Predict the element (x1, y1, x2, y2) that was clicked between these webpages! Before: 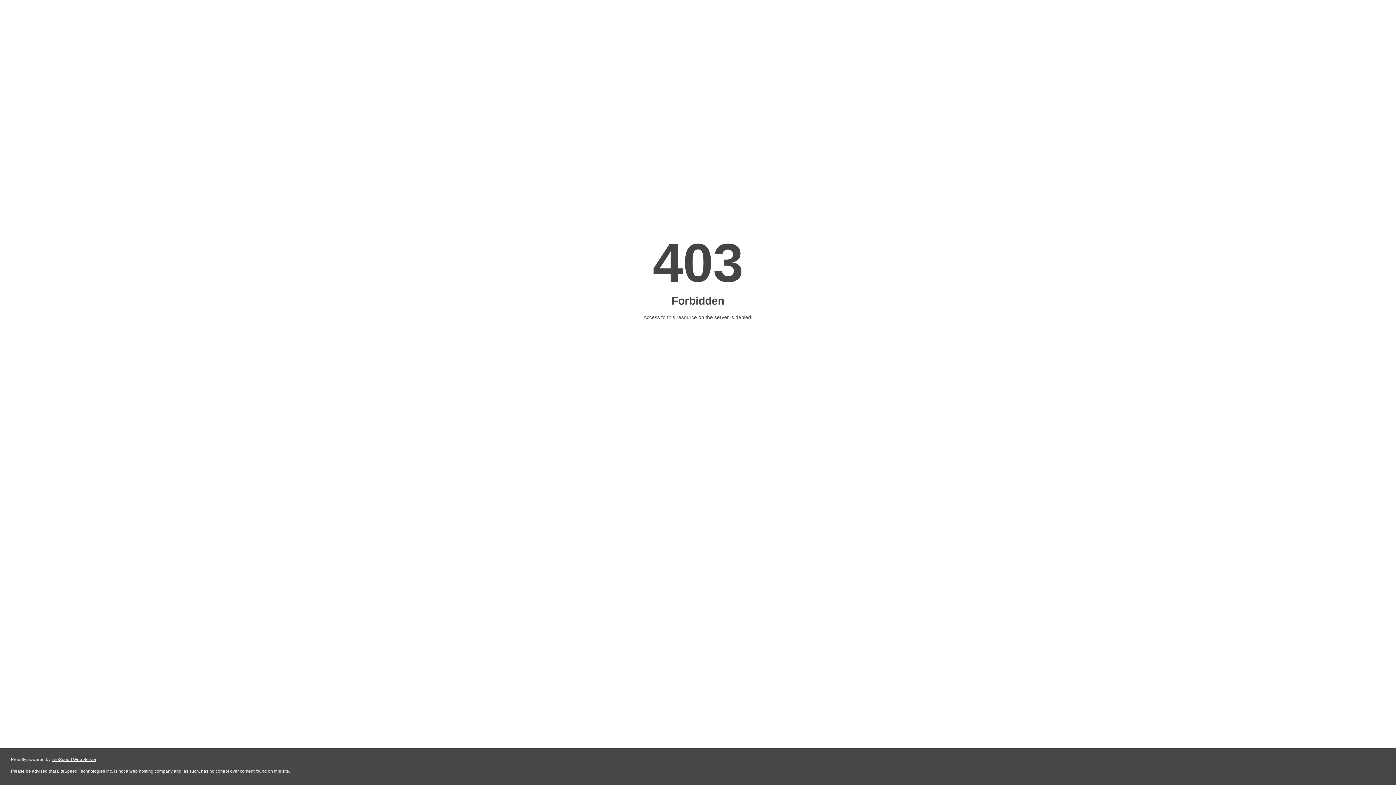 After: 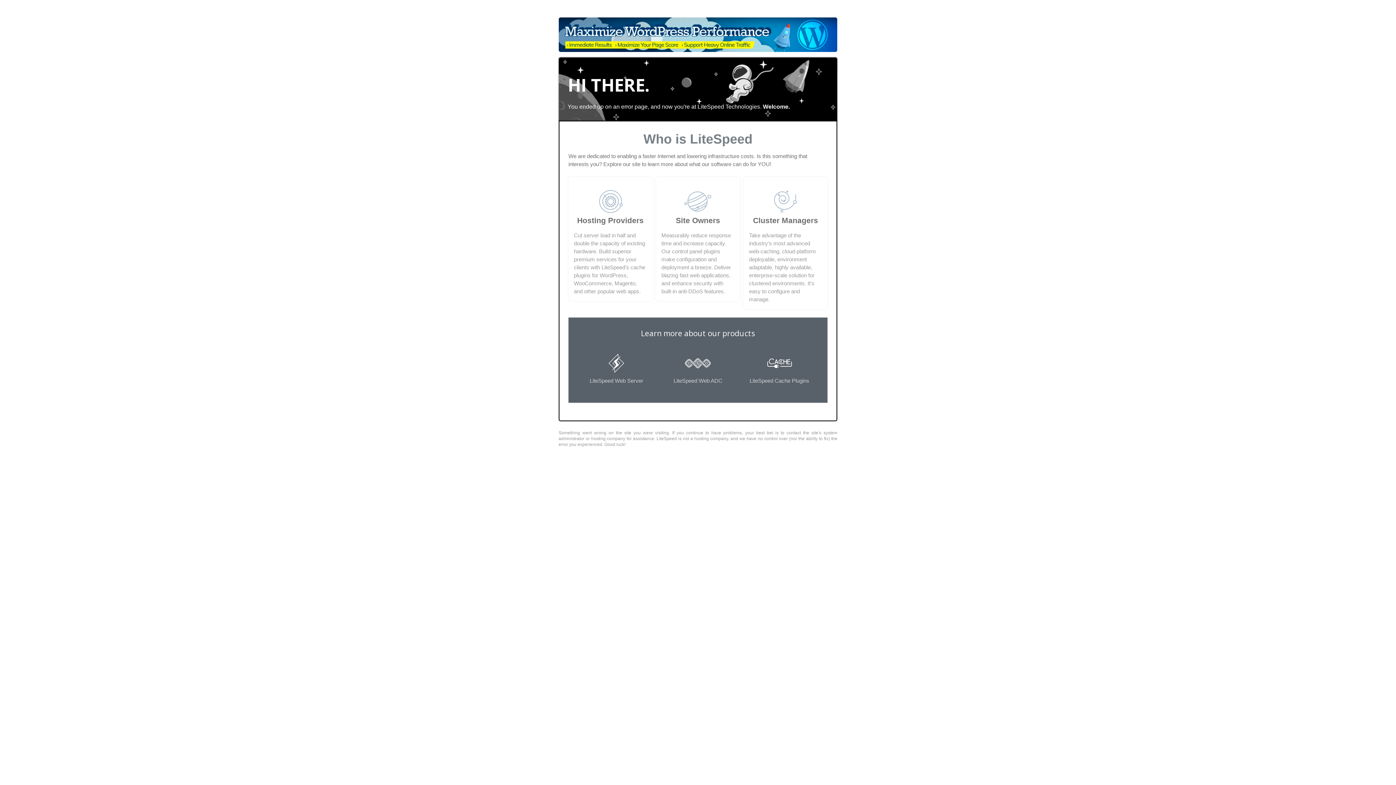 Action: bbox: (51, 757, 96, 762) label: LiteSpeed Web Server